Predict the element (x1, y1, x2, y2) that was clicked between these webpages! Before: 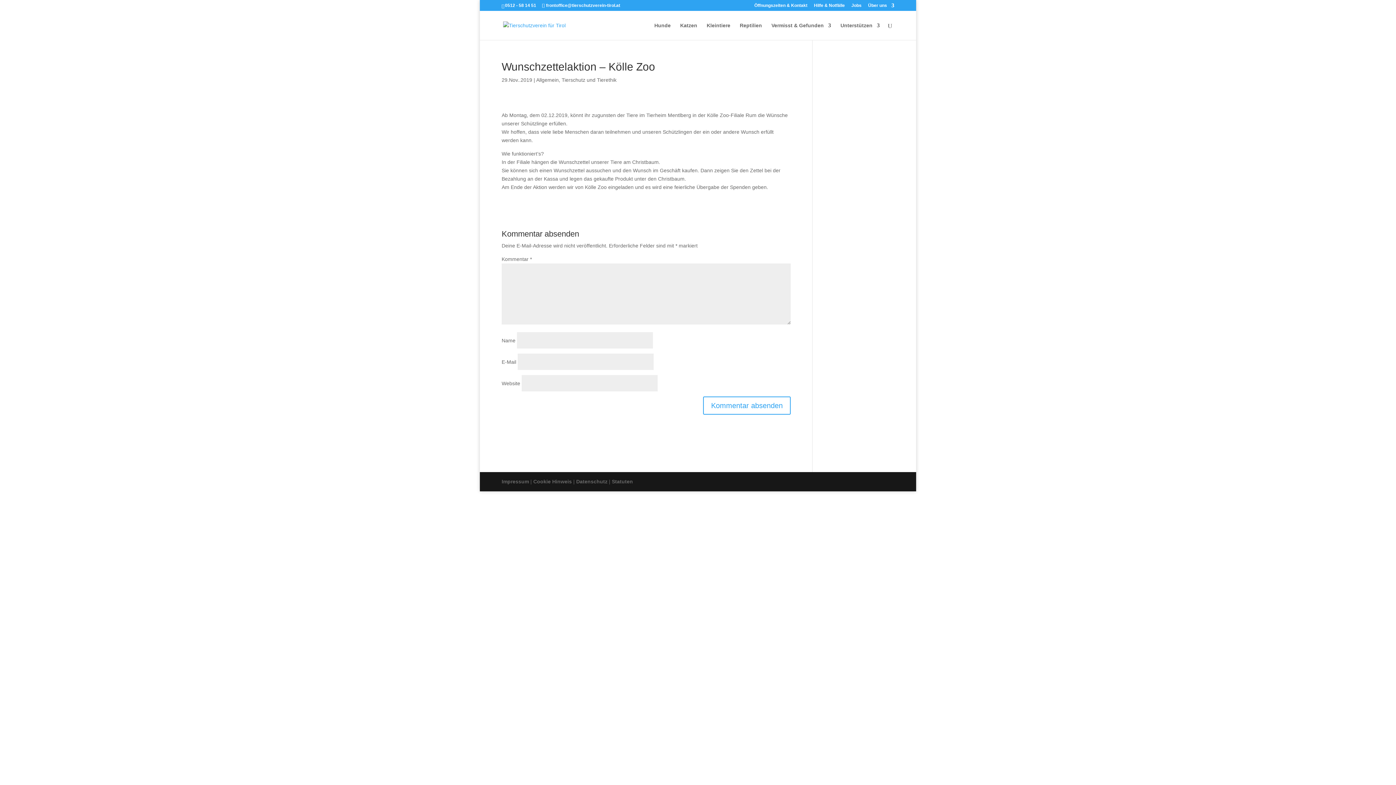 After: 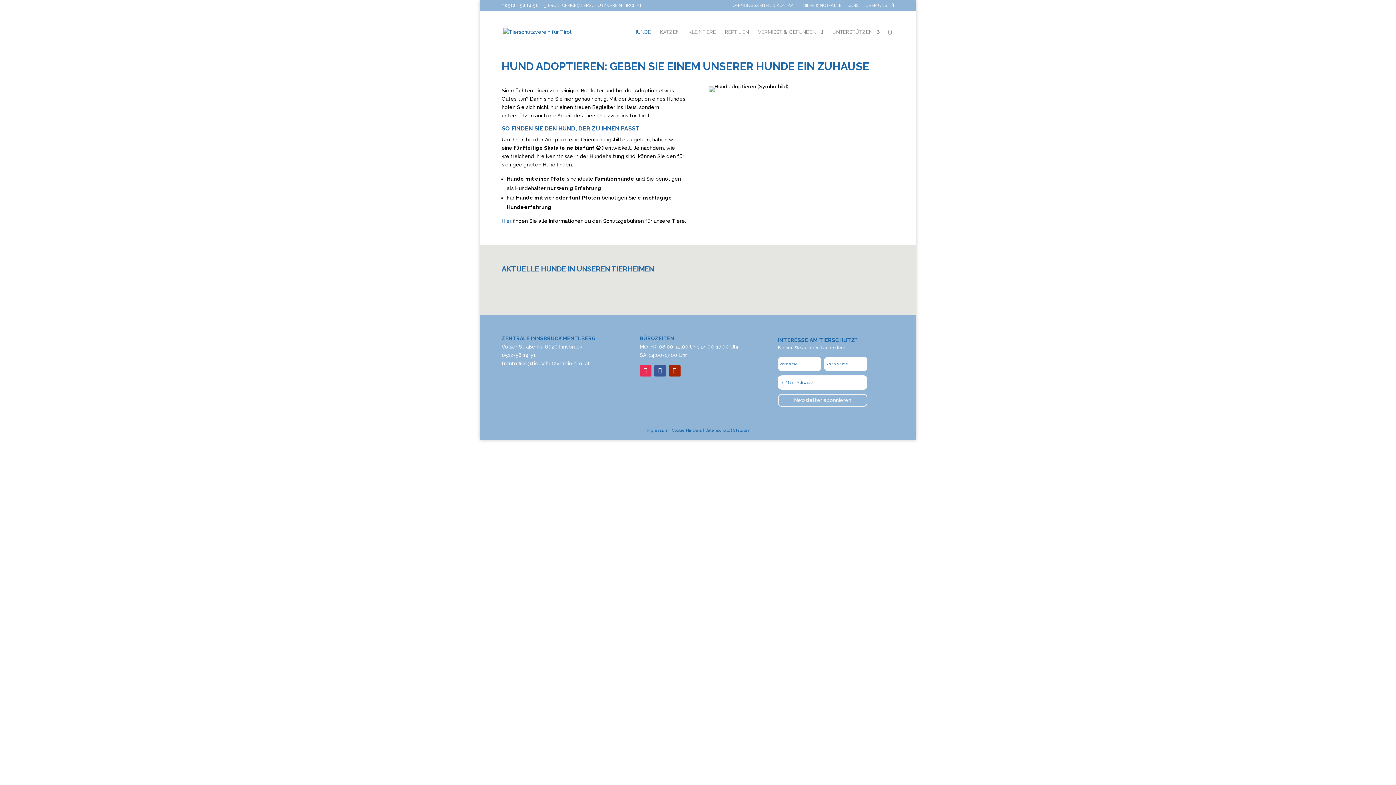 Action: bbox: (654, 22, 670, 40) label: Hunde